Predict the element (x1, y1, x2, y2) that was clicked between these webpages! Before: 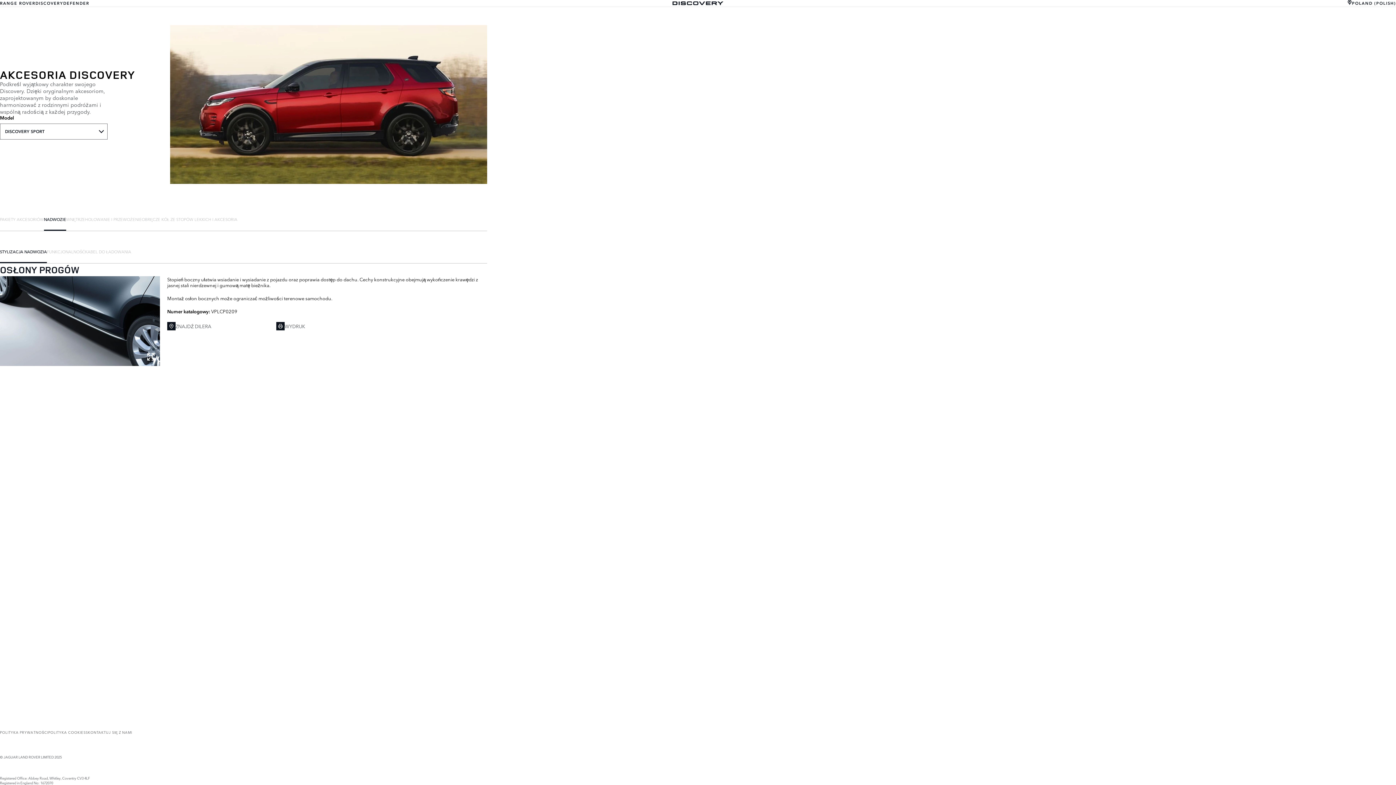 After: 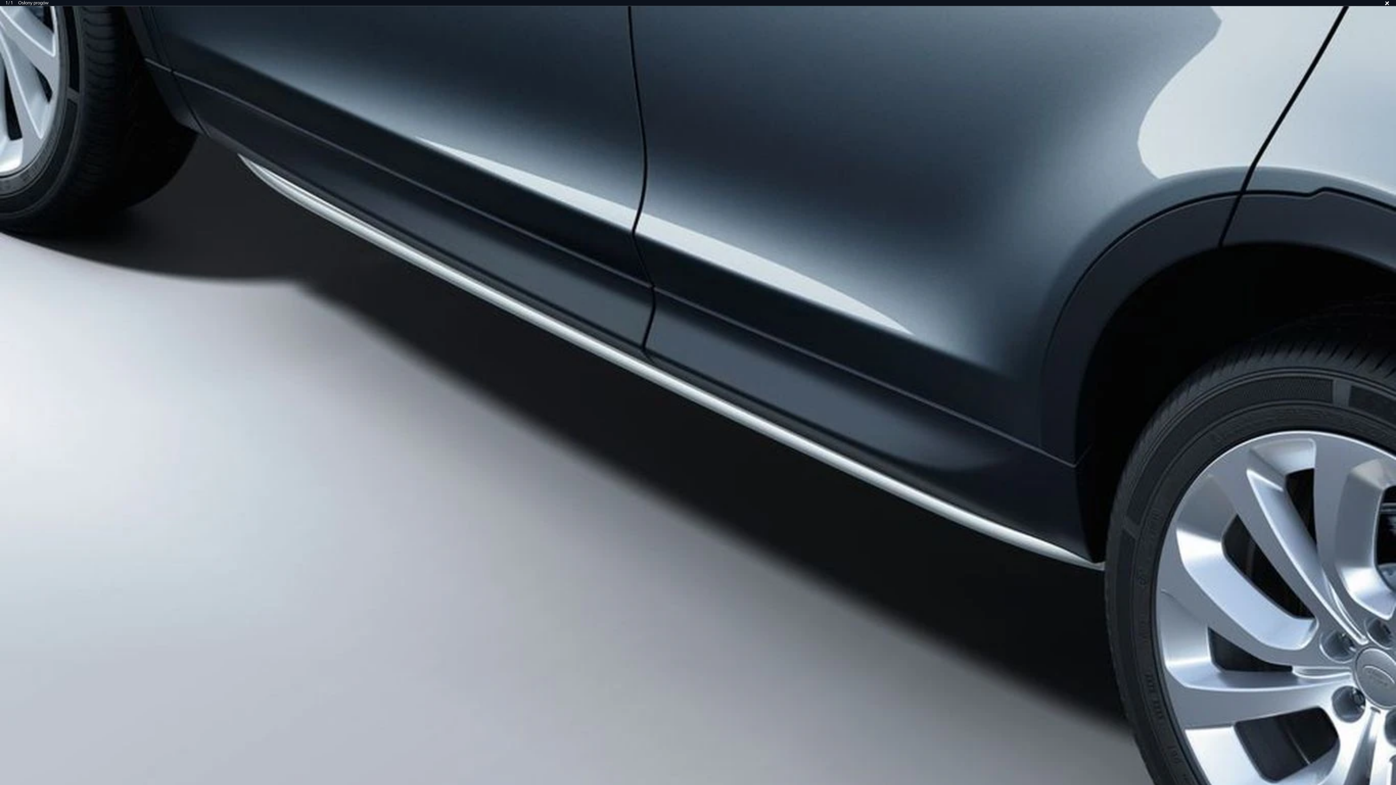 Action: bbox: (0, 276, 160, 366) label: open the image in a fullscreen 'lightbox'